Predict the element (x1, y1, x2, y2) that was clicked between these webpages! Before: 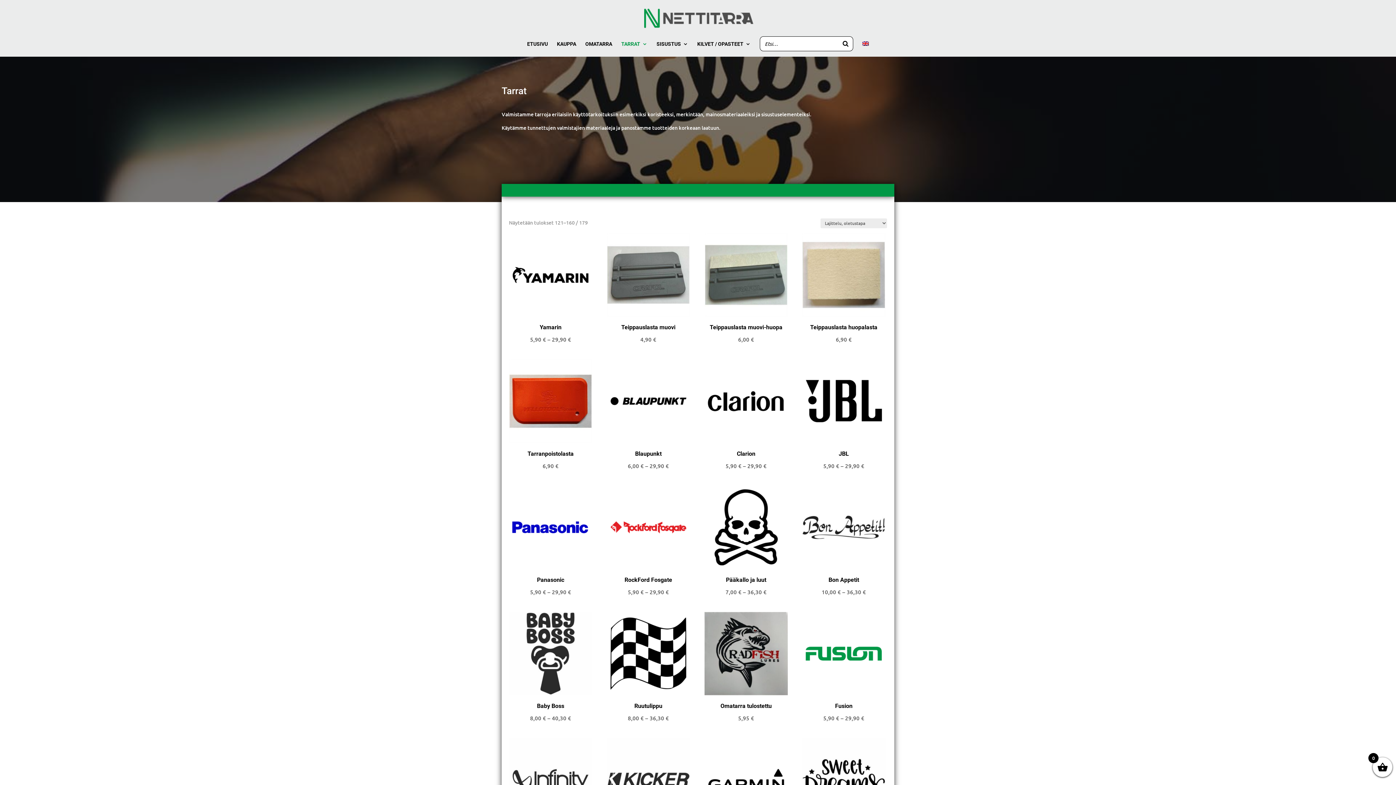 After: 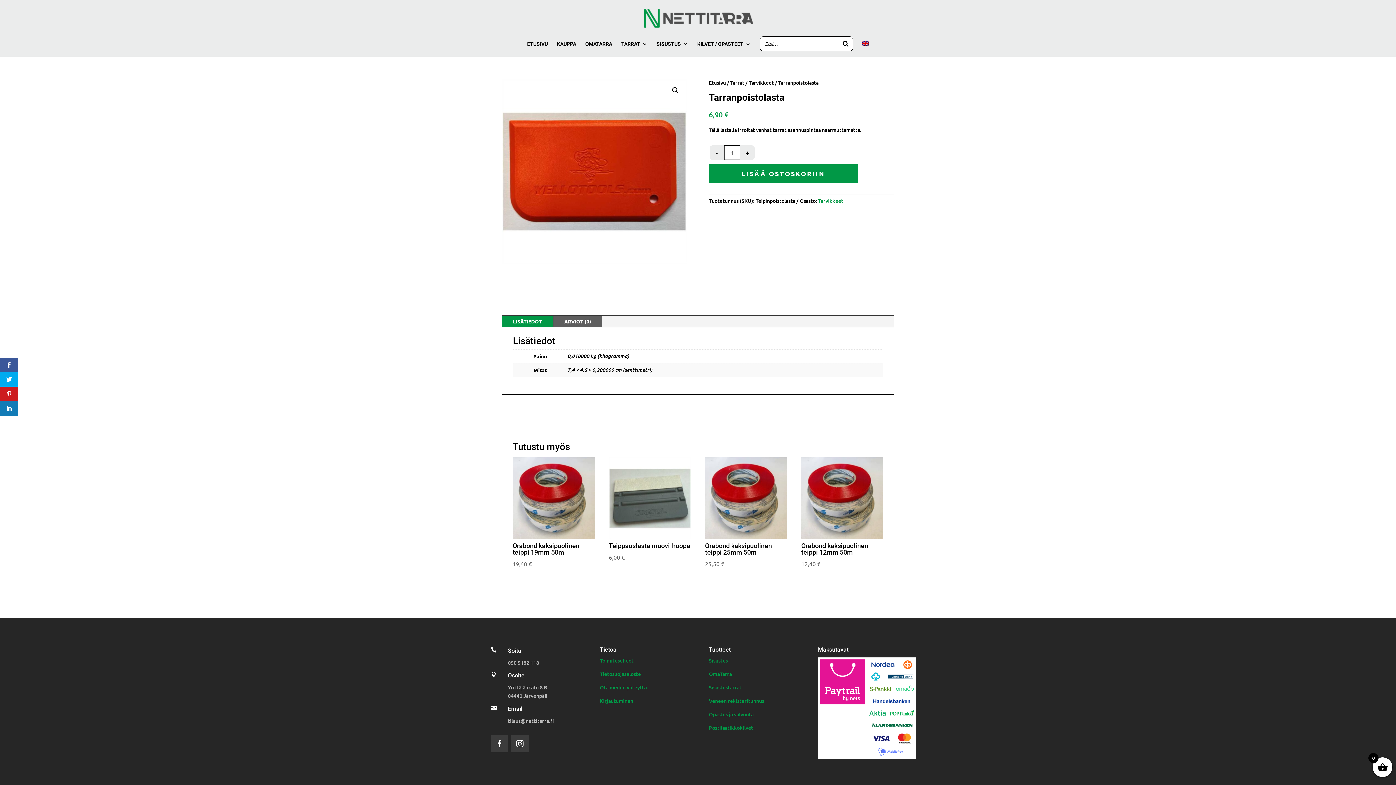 Action: label: Tarranpoistolasta
6,90 € bbox: (509, 359, 592, 470)